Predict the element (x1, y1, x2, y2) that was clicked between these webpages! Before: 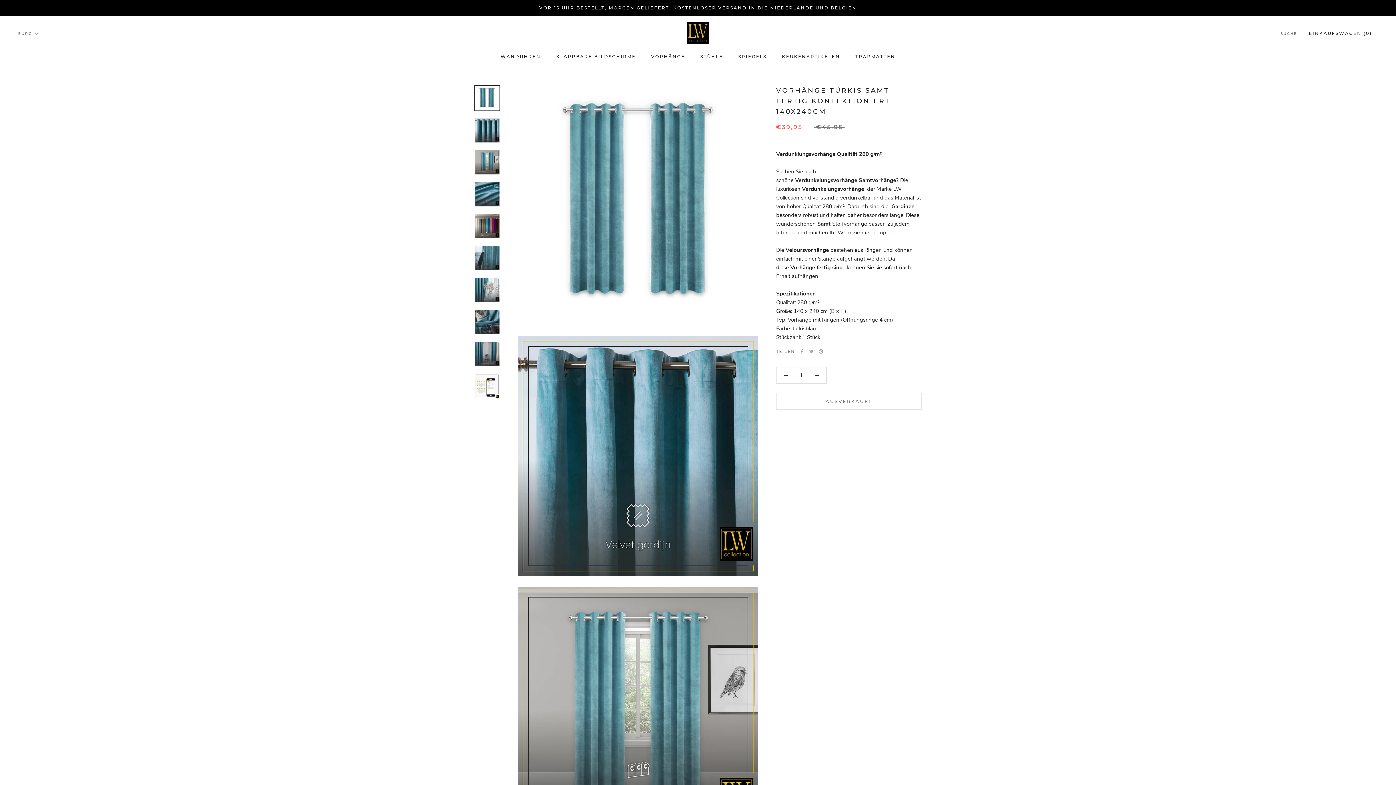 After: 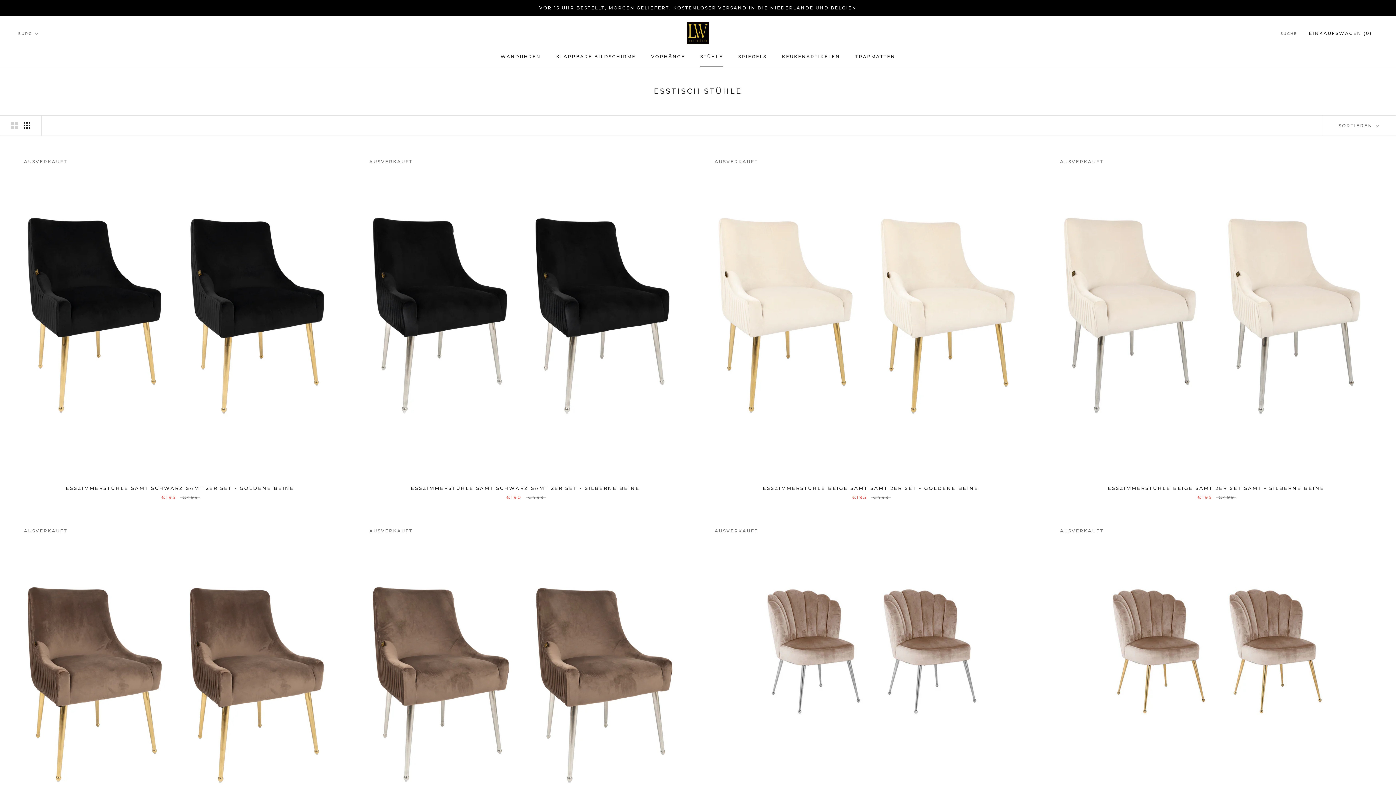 Action: label: STÜHLE
STÜHLE bbox: (700, 53, 723, 59)